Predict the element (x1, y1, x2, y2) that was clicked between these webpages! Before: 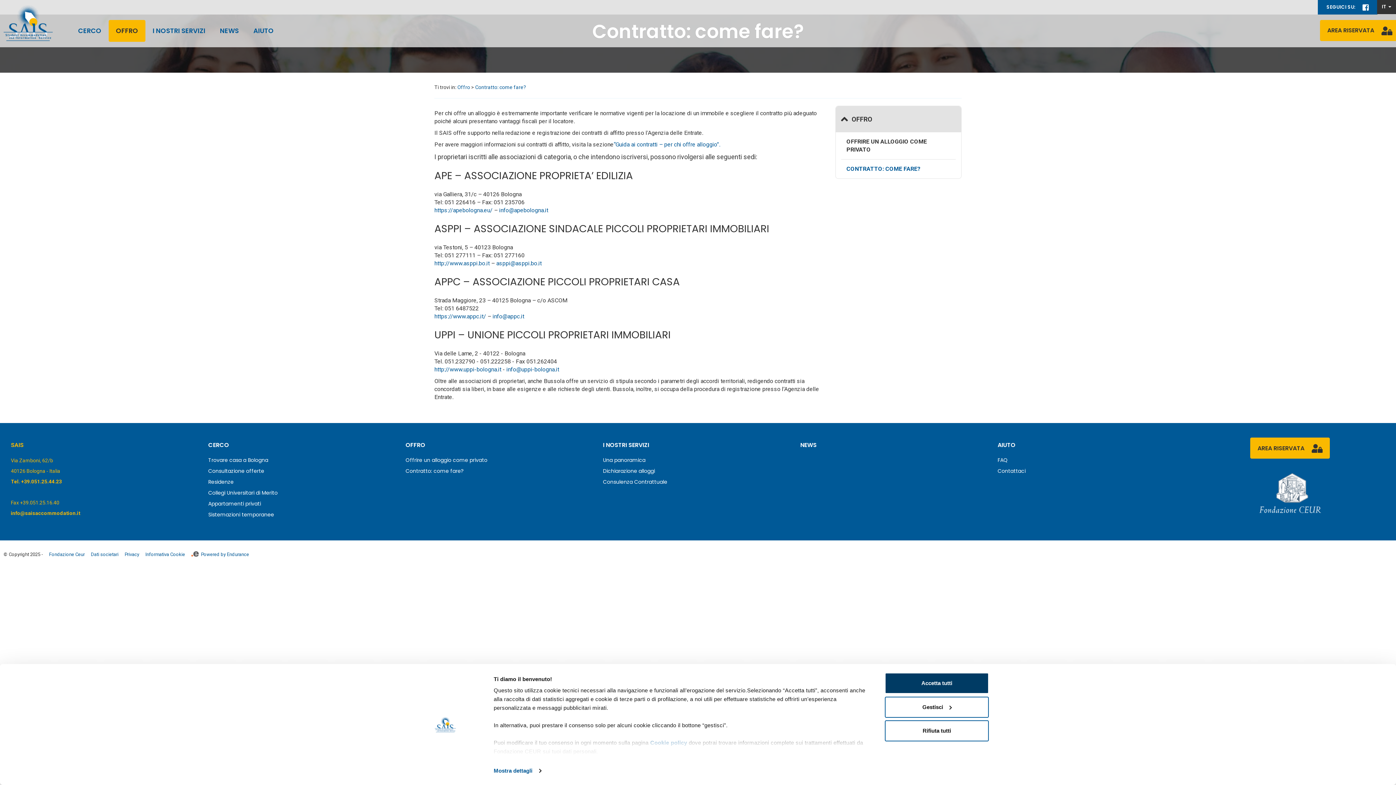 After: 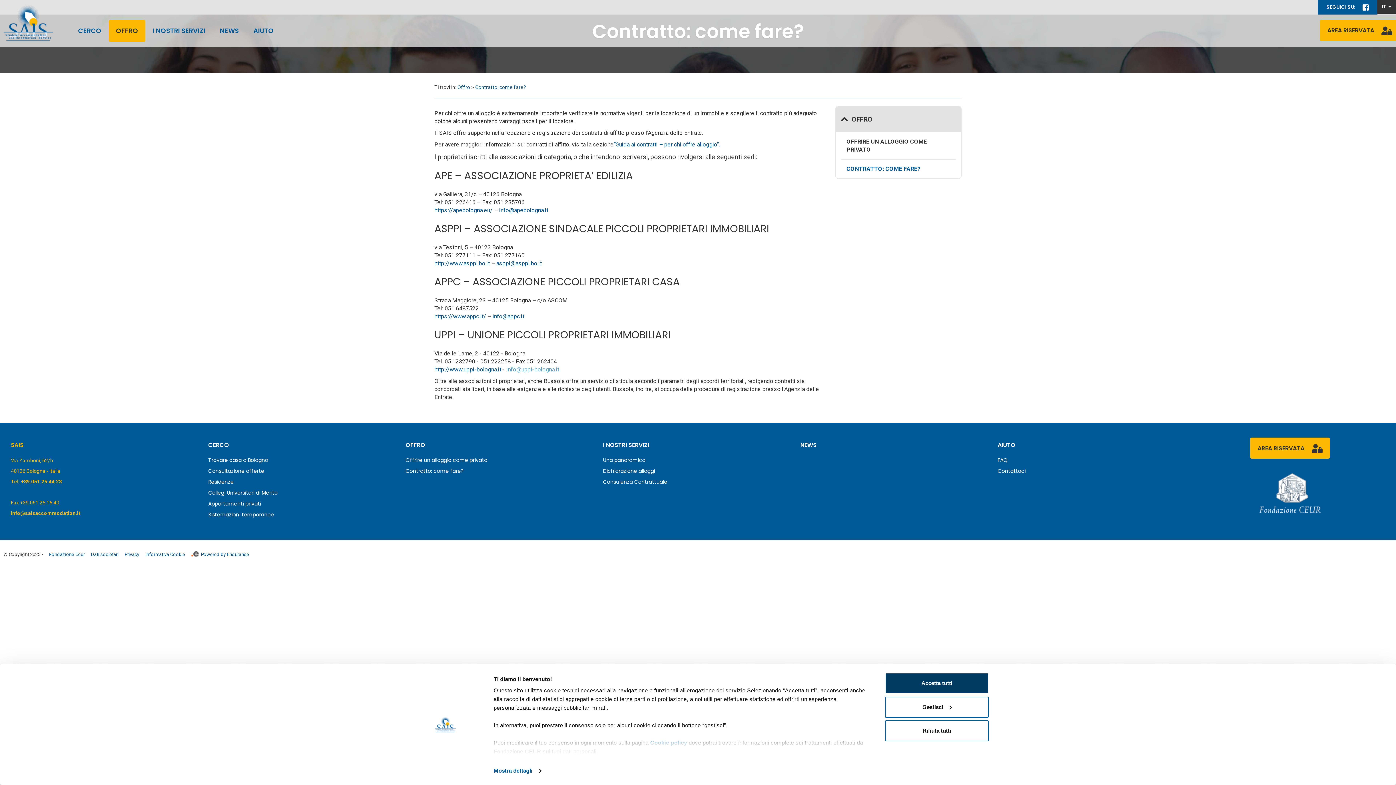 Action: bbox: (506, 366, 559, 373) label: info@uppi-bologna.it